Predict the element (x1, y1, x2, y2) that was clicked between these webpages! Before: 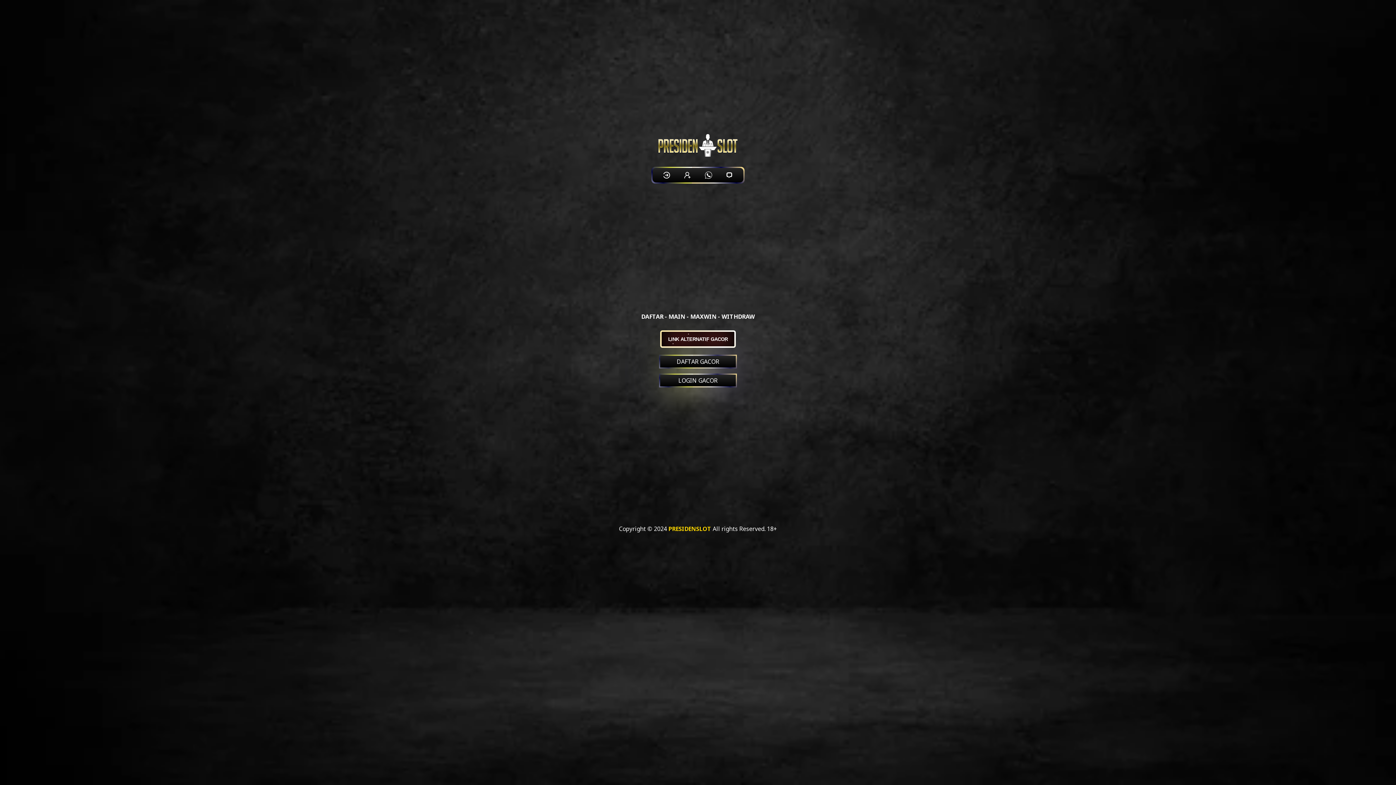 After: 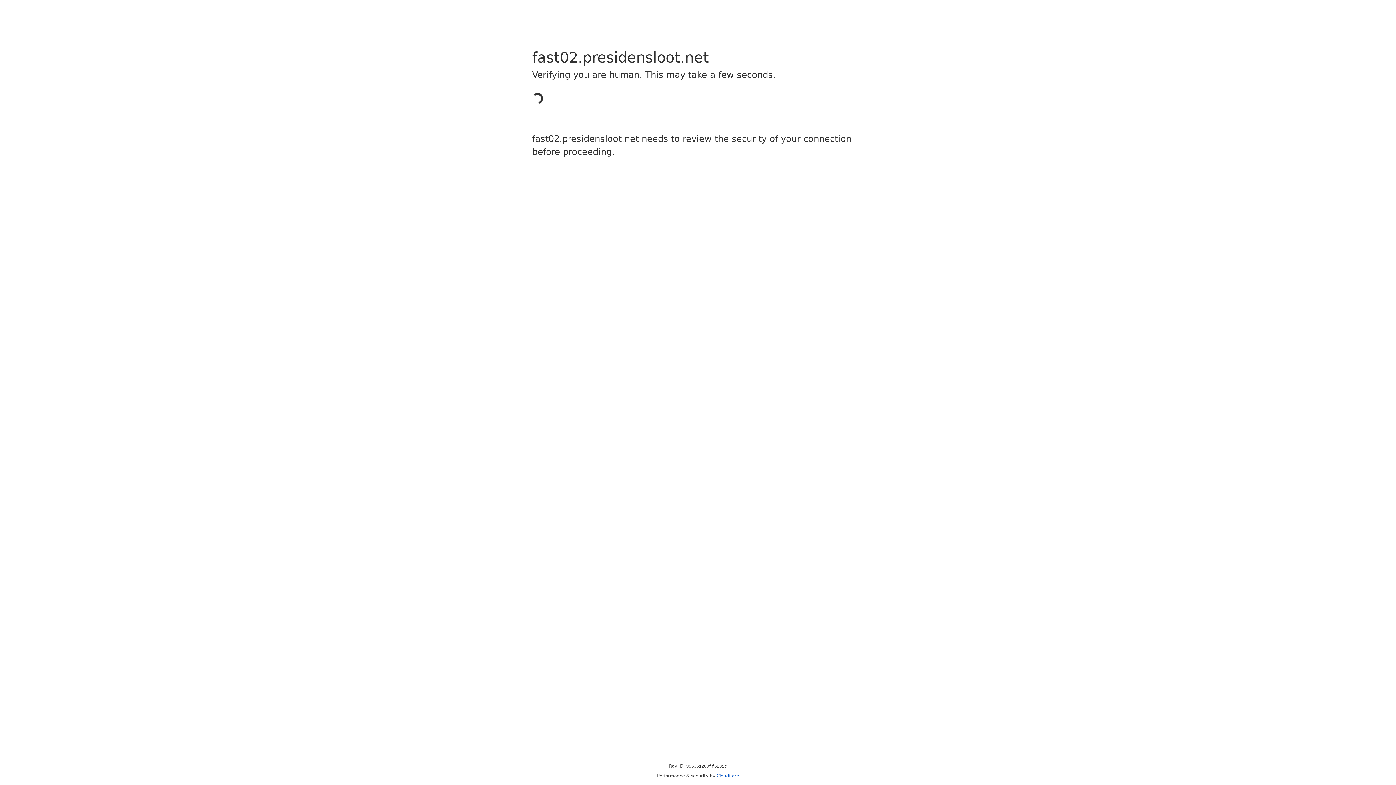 Action: bbox: (680, 167, 695, 182)